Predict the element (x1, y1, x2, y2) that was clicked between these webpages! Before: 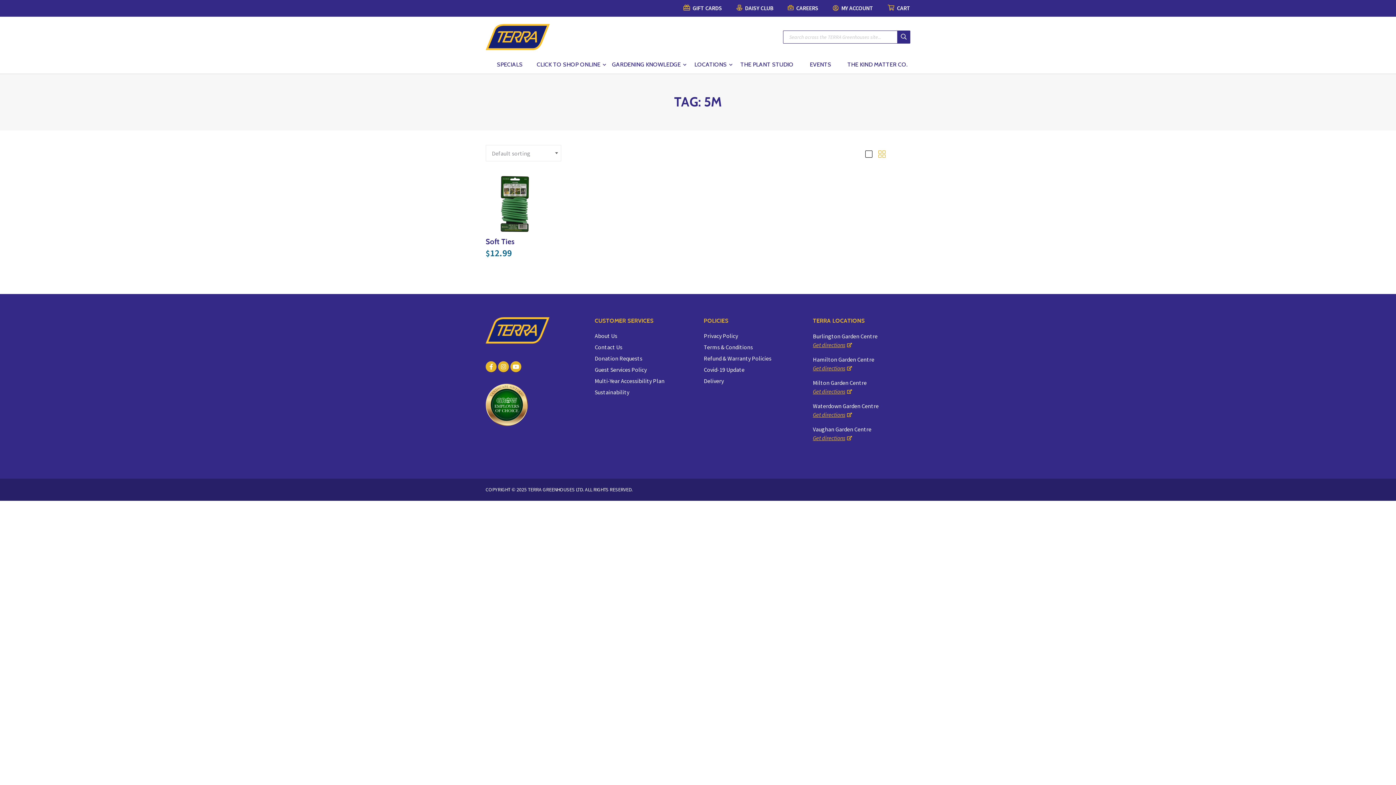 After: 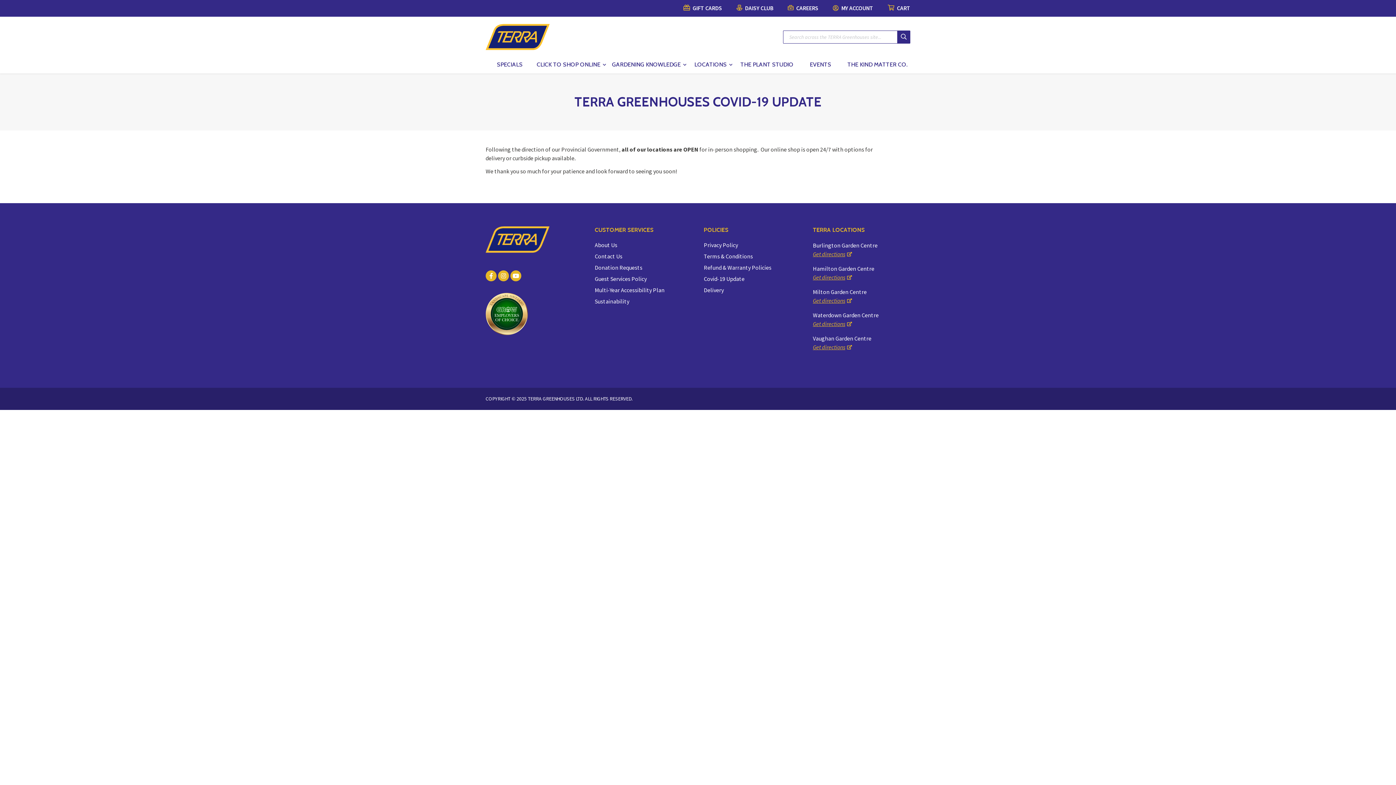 Action: bbox: (704, 366, 744, 373) label: Covid-19 Update